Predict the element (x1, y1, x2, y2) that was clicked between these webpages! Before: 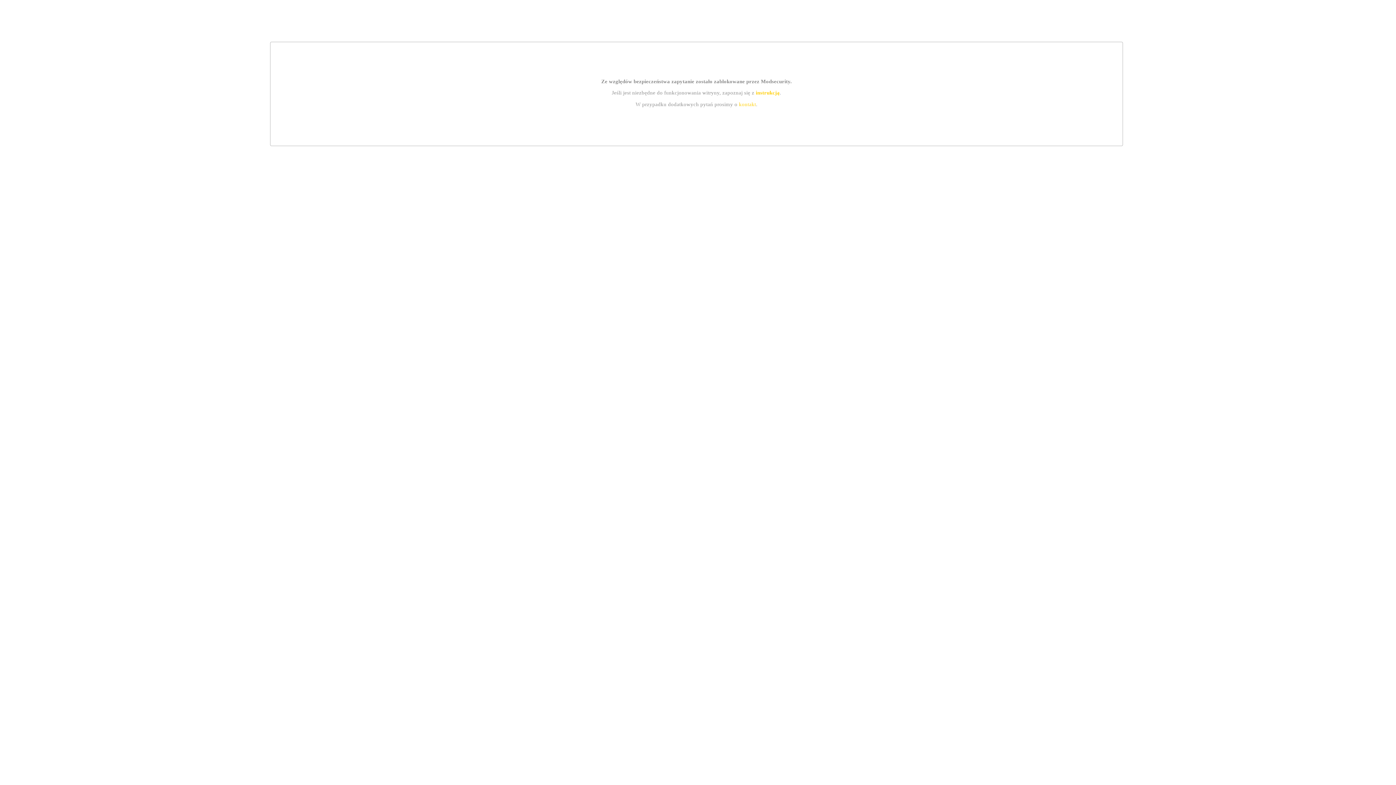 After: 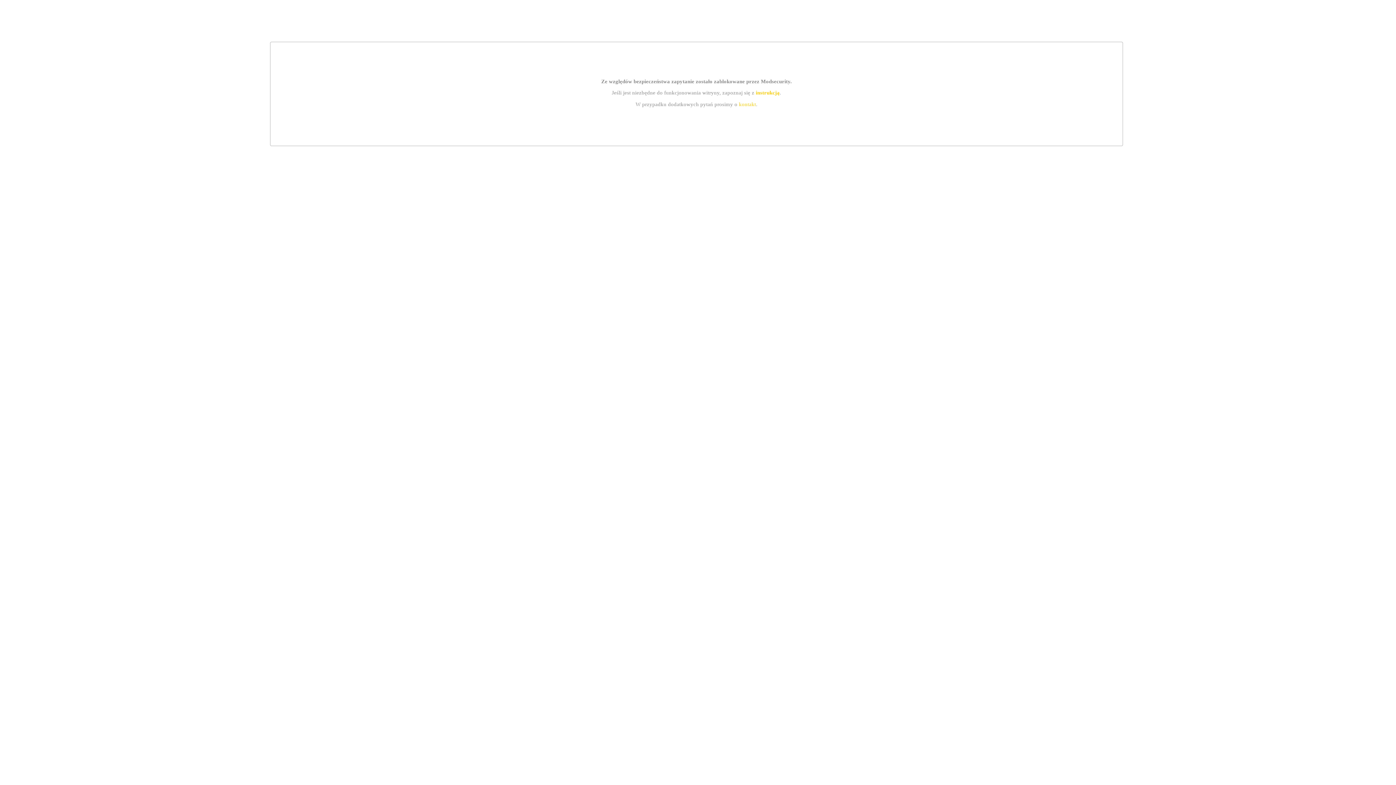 Action: label: instrukcją bbox: (755, 89, 779, 95)